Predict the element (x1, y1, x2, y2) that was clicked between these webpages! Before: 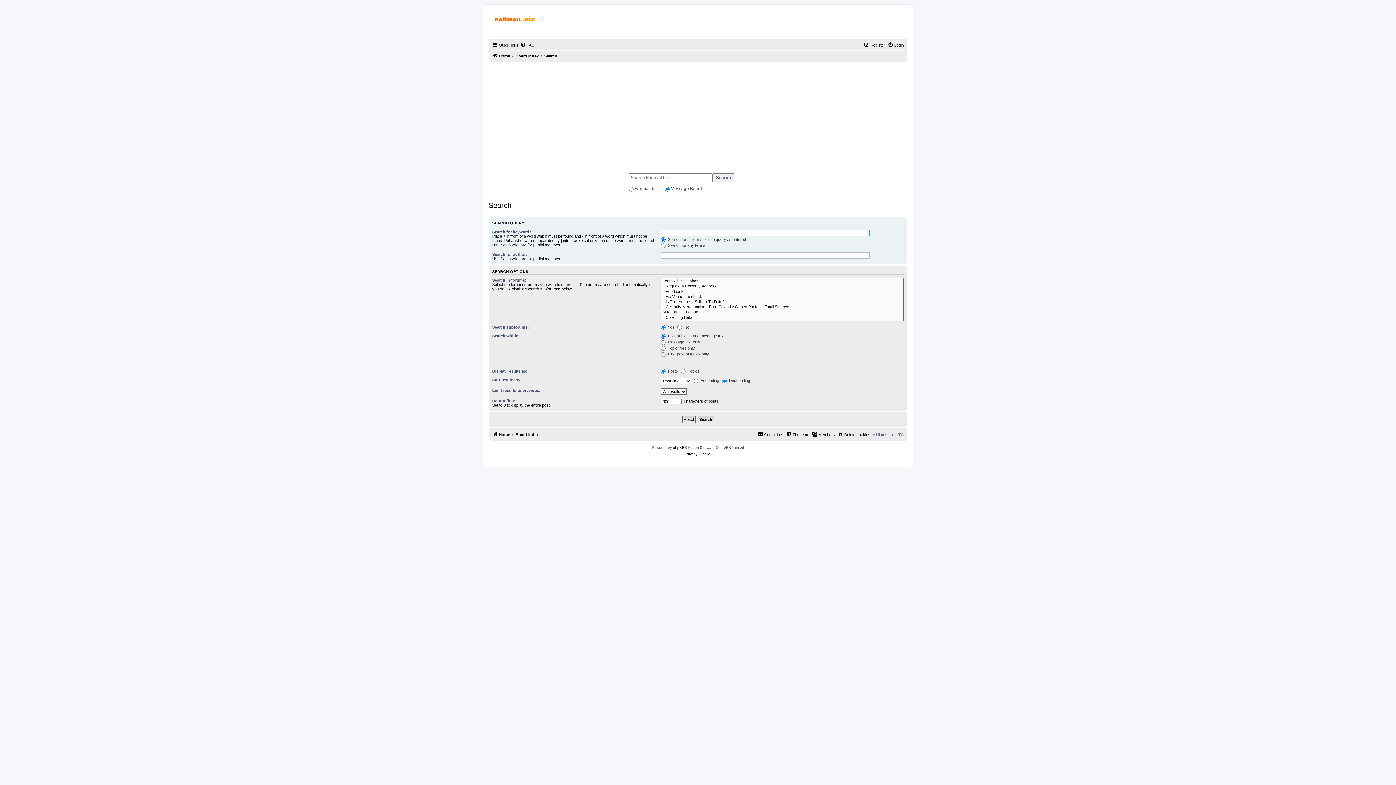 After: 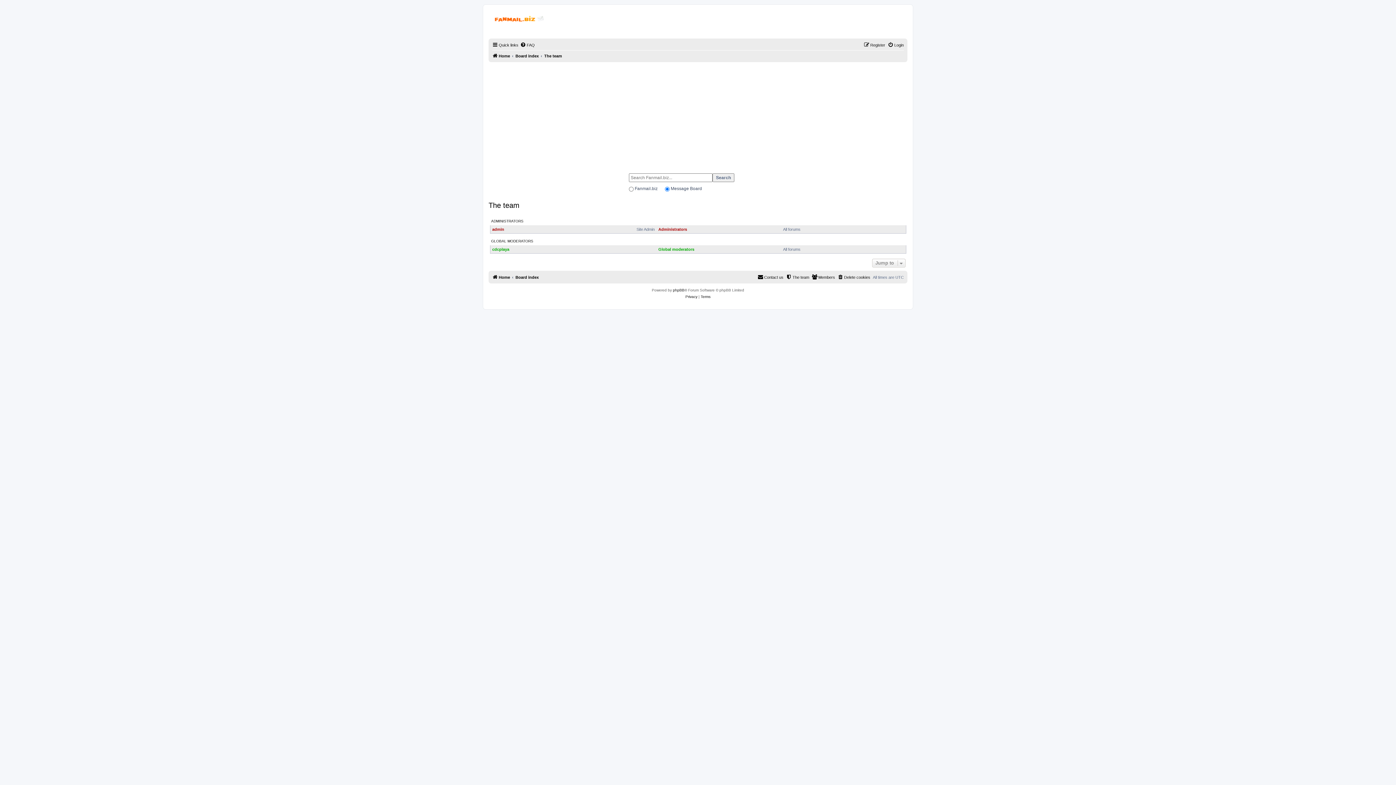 Action: label: The team bbox: (786, 430, 809, 439)